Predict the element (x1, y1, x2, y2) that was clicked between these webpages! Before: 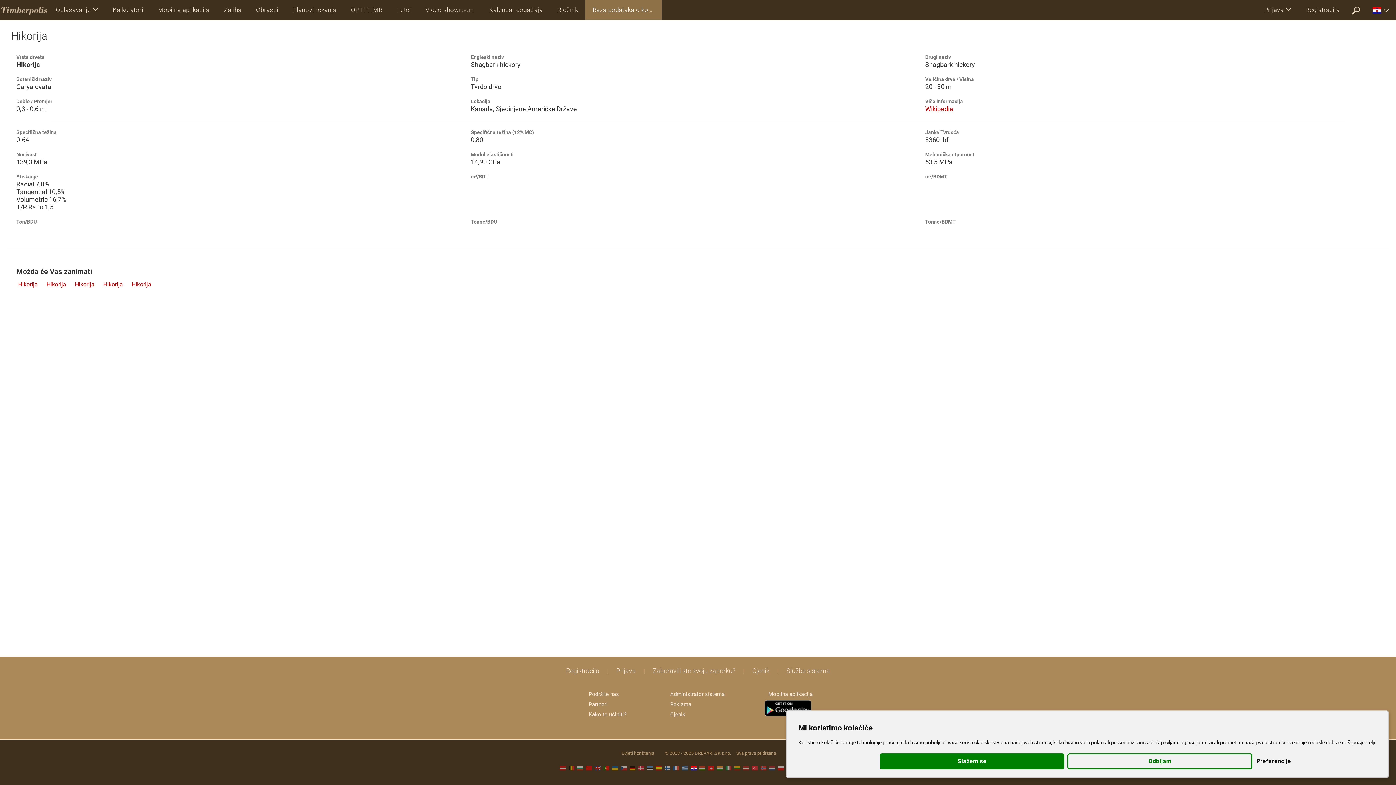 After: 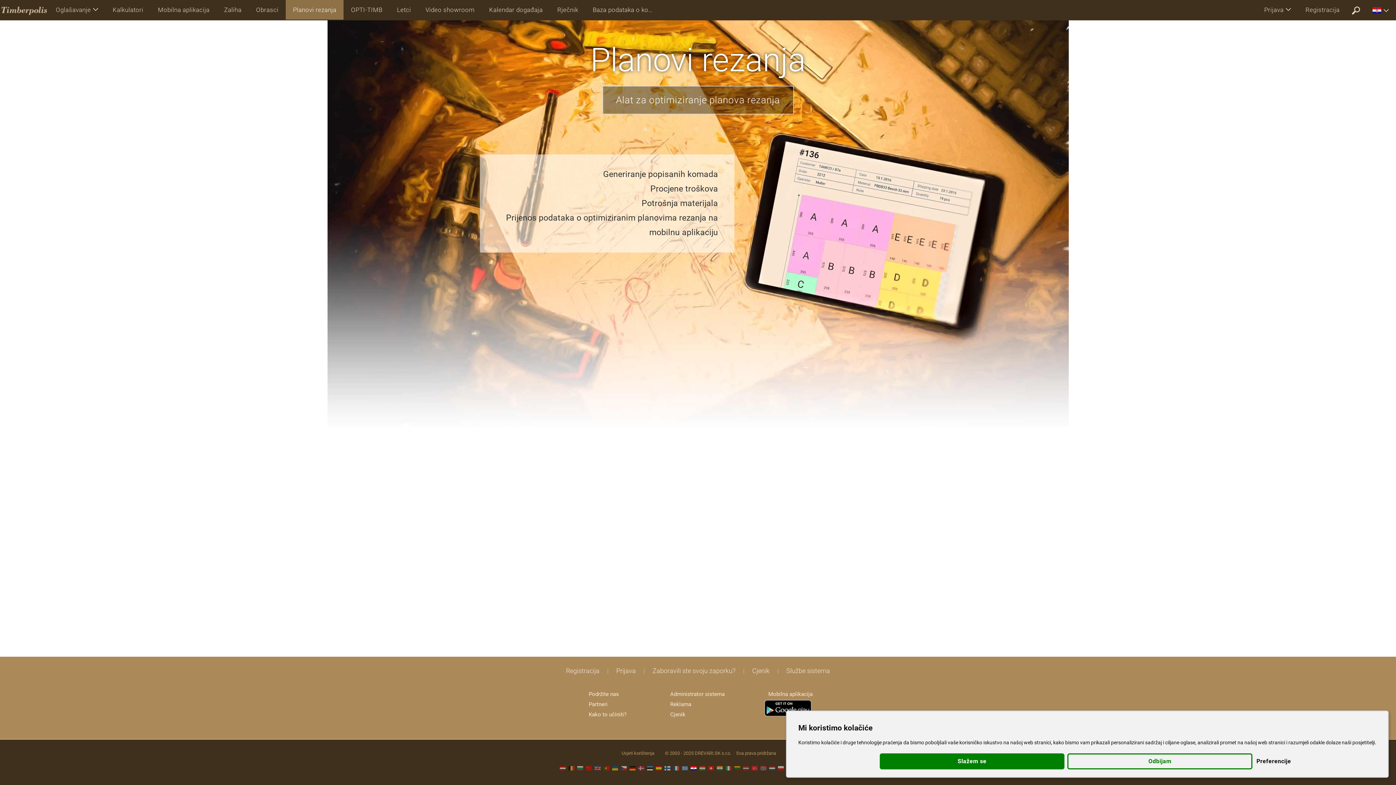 Action: bbox: (285, 0, 343, 19) label: Planovi rezanja